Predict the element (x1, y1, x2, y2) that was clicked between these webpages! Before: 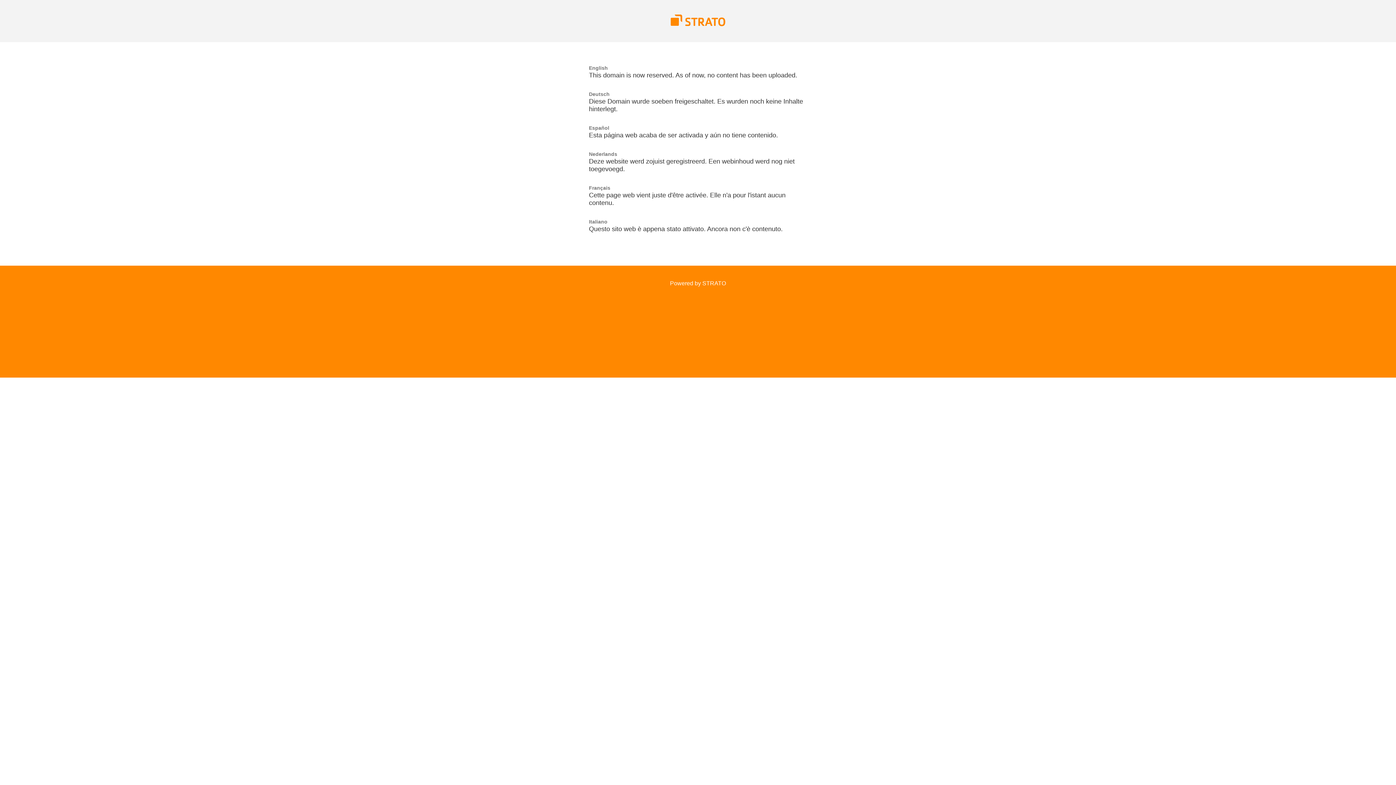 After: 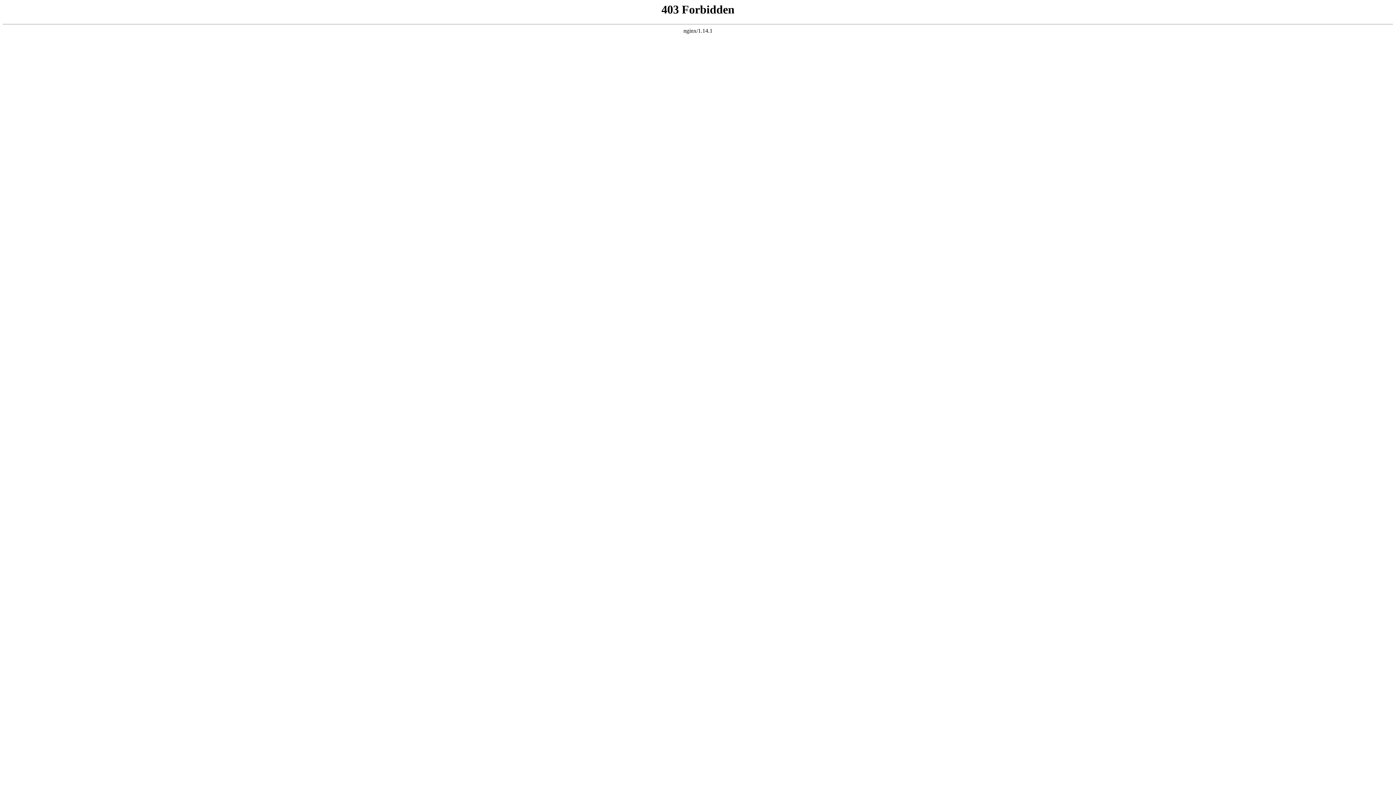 Action: bbox: (670, 21, 725, 27)